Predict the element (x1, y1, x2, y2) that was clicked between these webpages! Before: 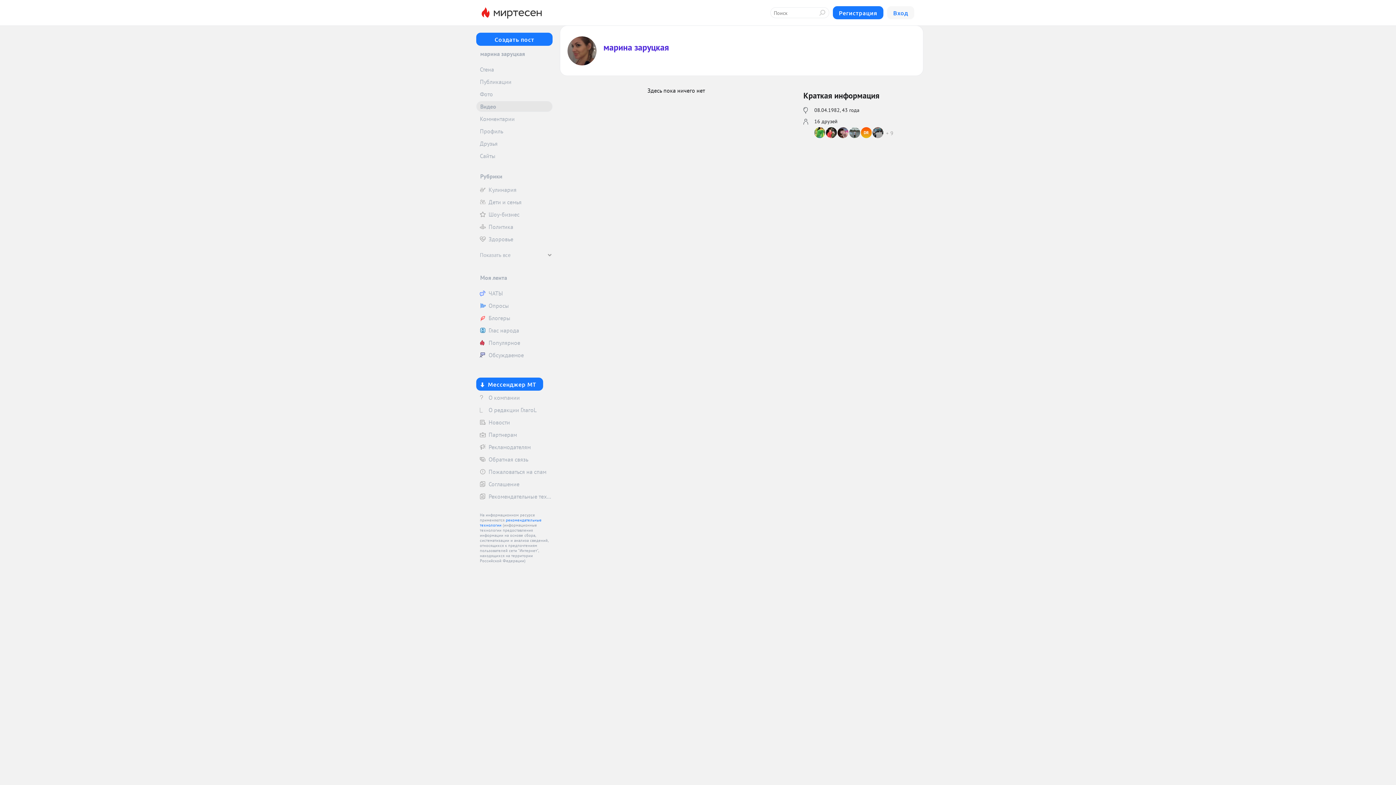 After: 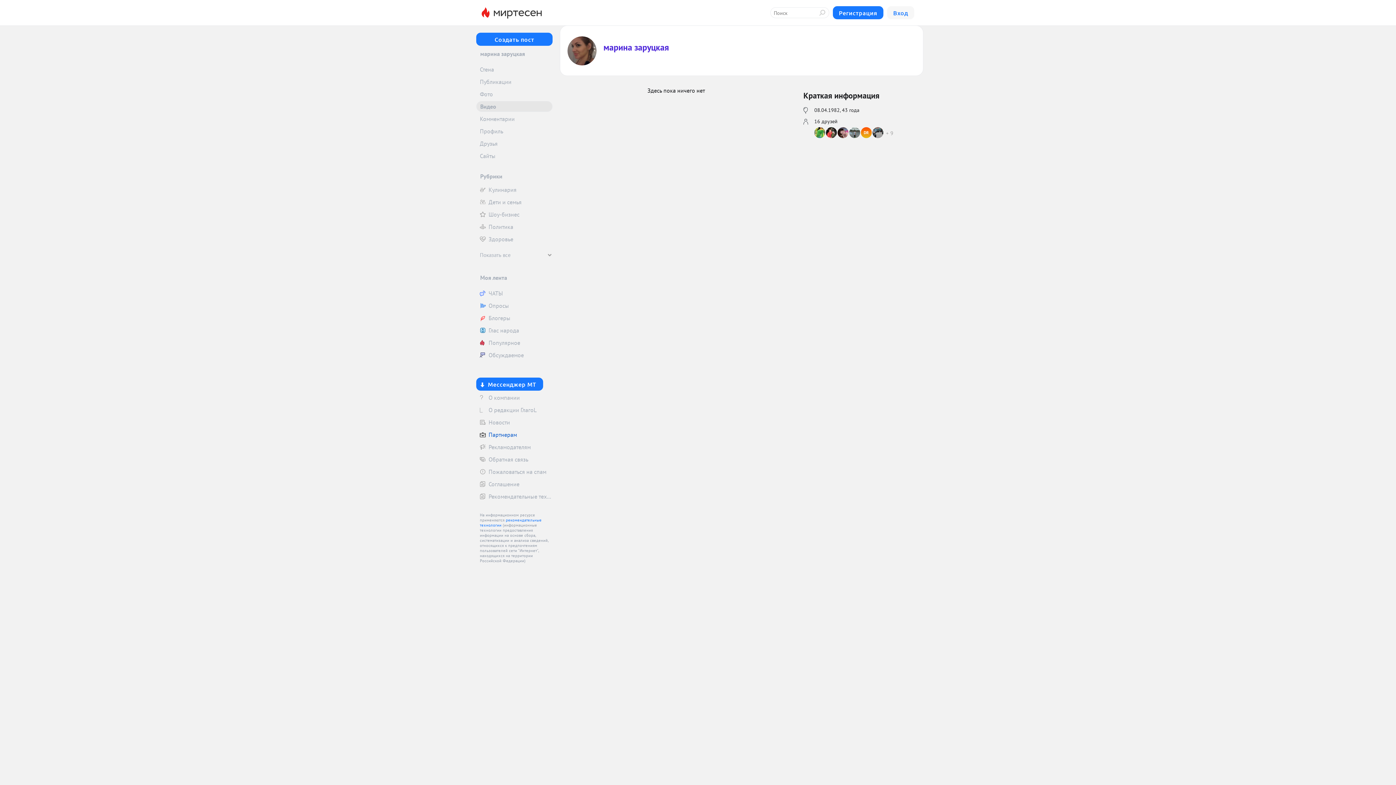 Action: bbox: (476, 429, 552, 440) label: Партнерам